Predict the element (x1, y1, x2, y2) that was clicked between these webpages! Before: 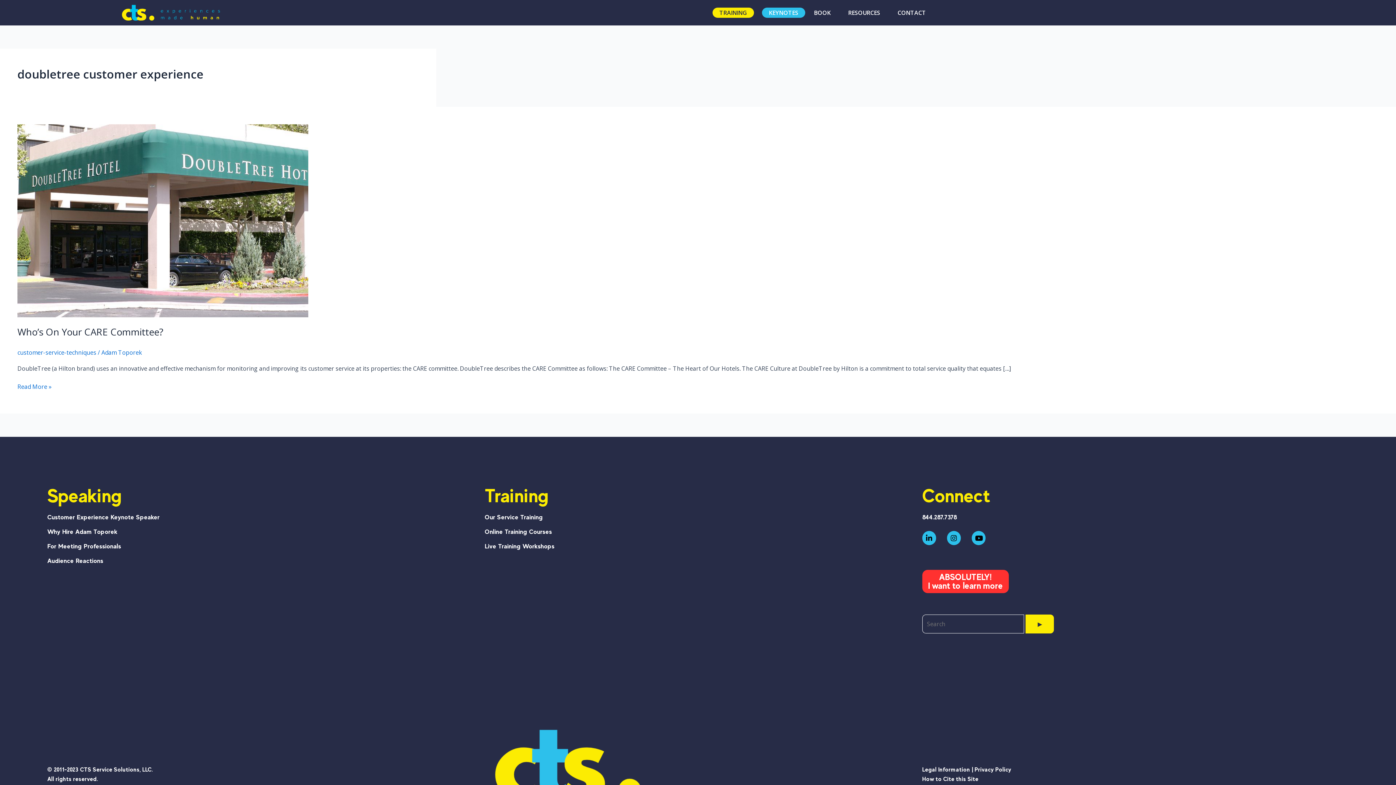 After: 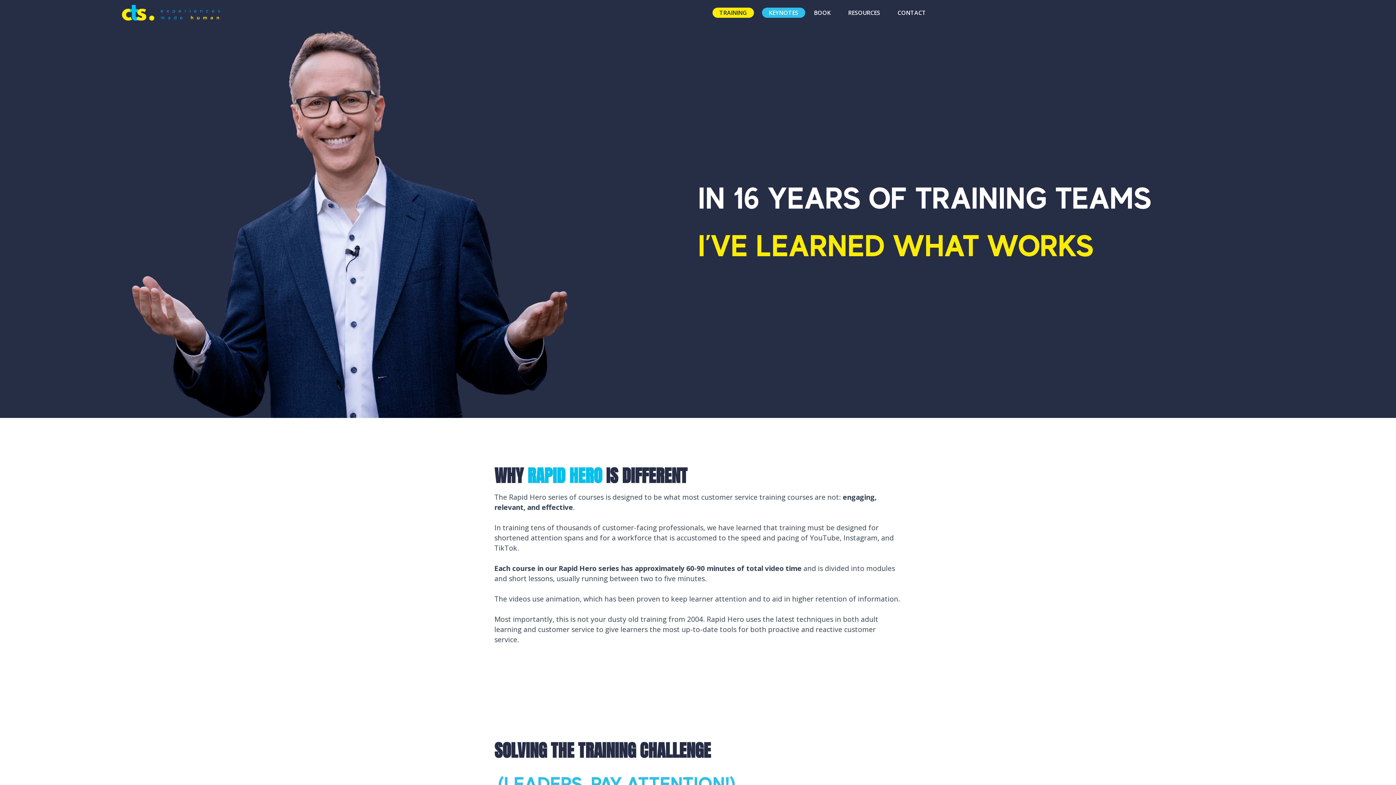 Action: label: Online Training Courses bbox: (484, 528, 552, 535)